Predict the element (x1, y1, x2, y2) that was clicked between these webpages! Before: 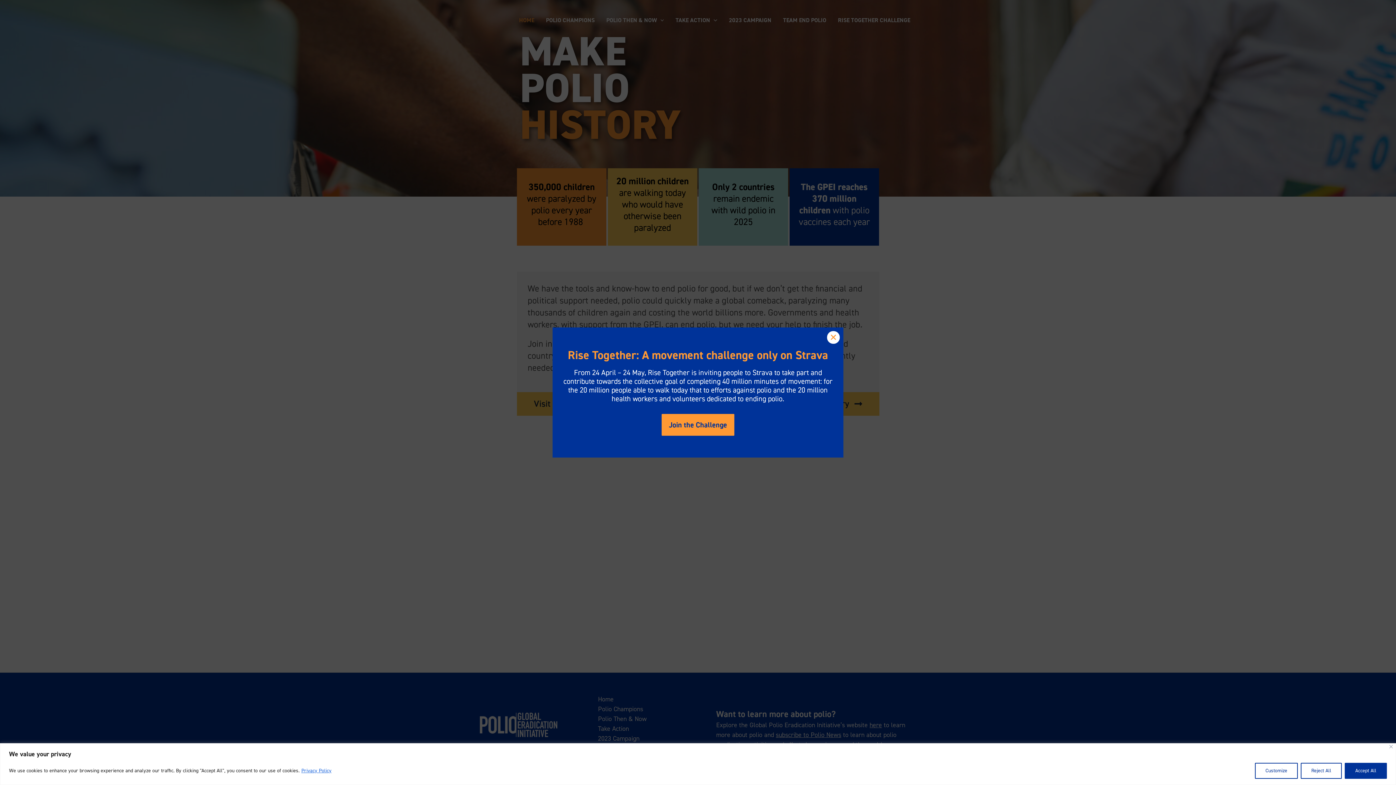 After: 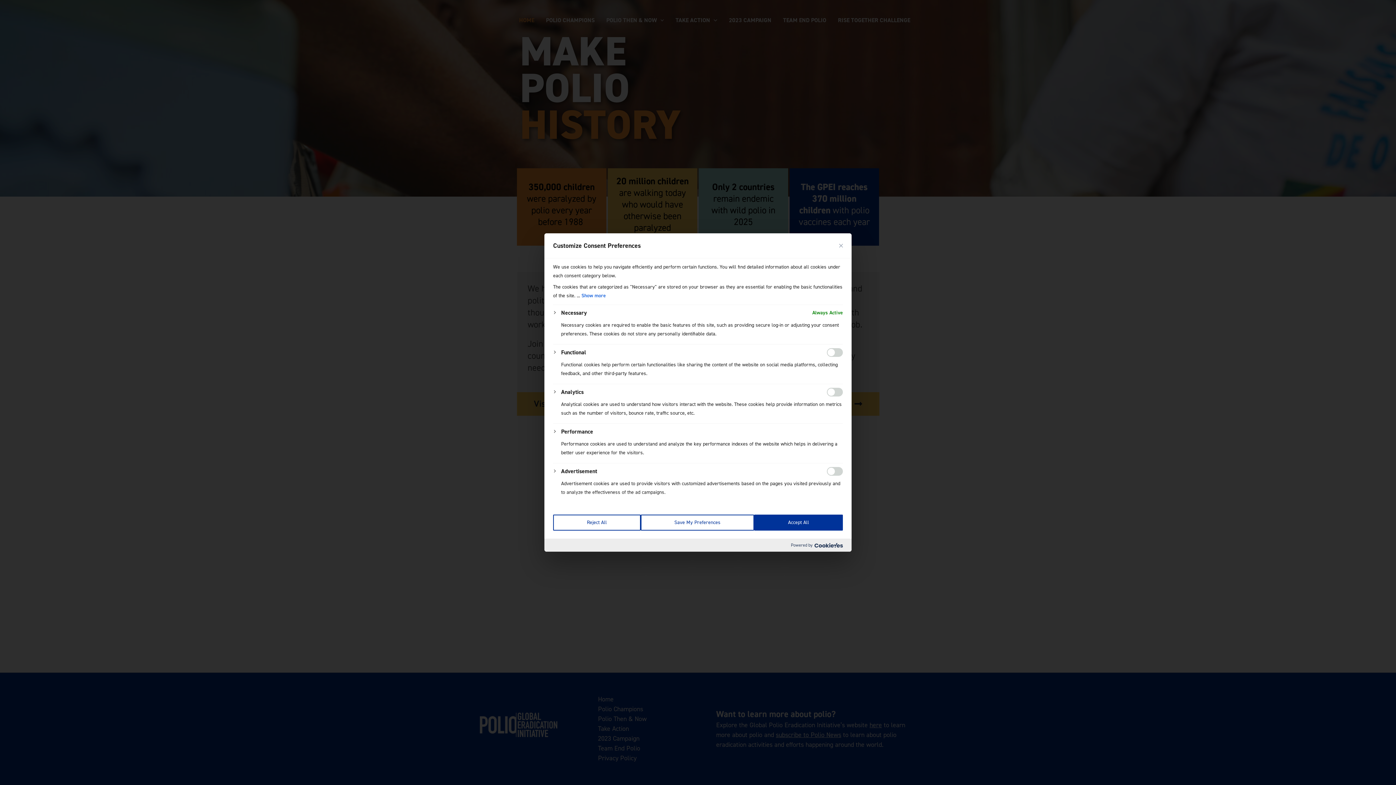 Action: label: Customize bbox: (1255, 763, 1298, 779)